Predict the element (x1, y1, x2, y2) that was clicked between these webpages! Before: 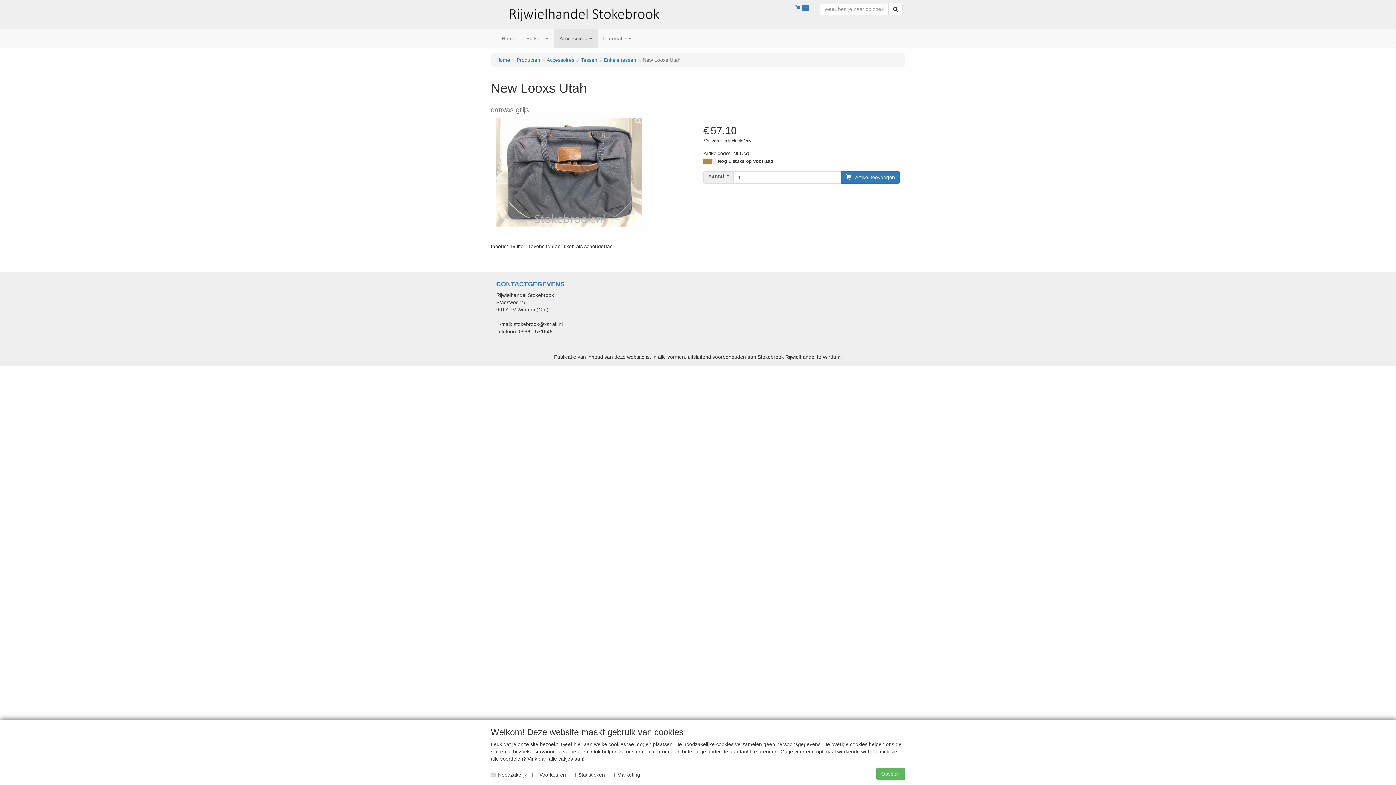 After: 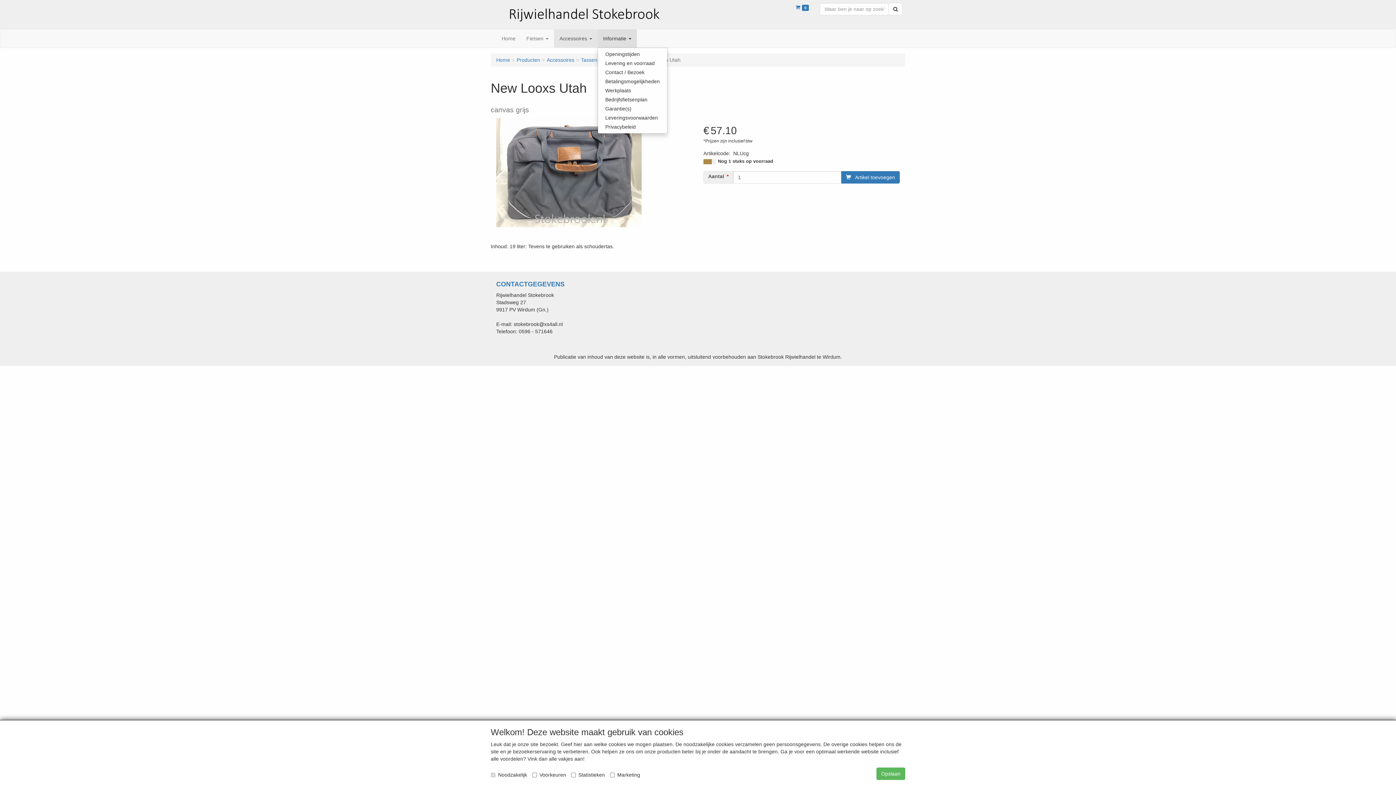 Action: label: Informatie  bbox: (597, 29, 637, 47)